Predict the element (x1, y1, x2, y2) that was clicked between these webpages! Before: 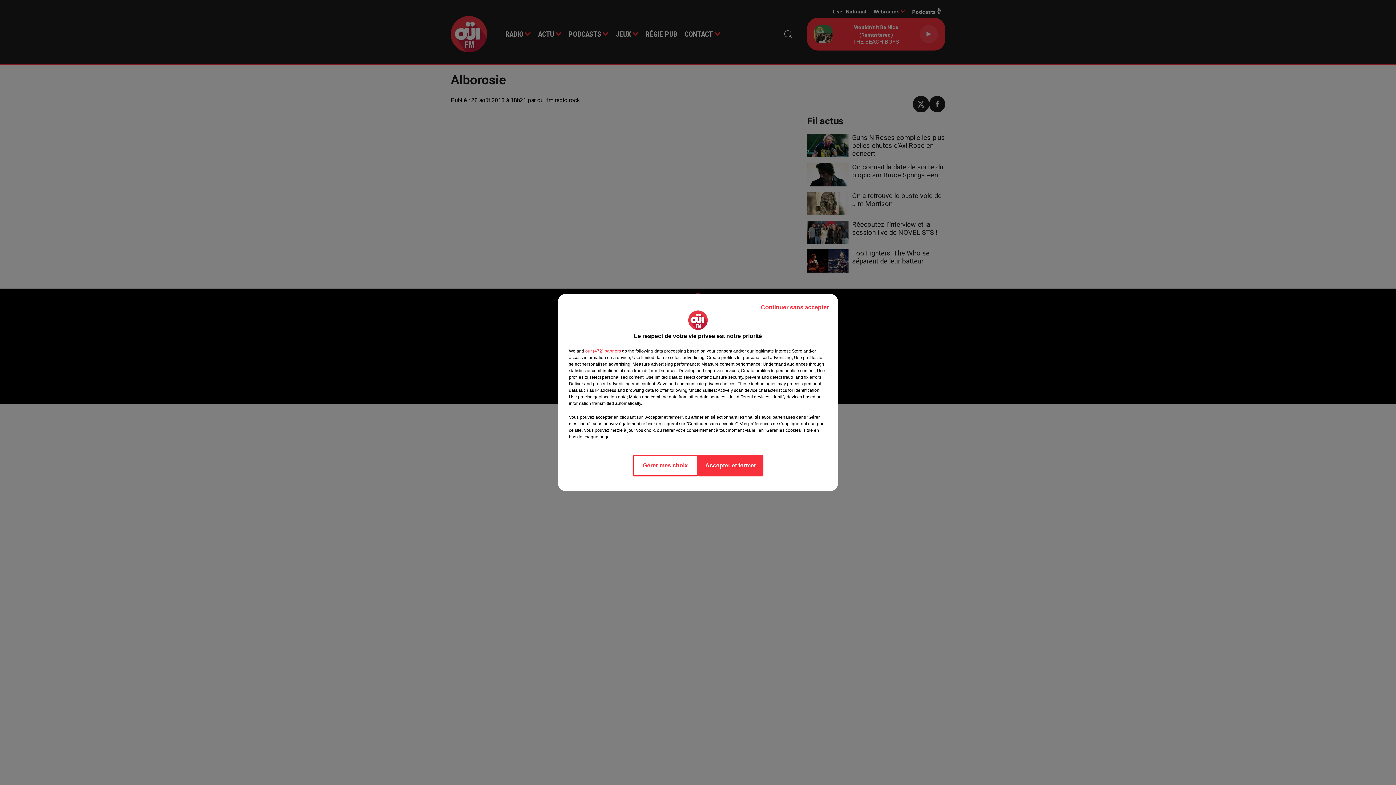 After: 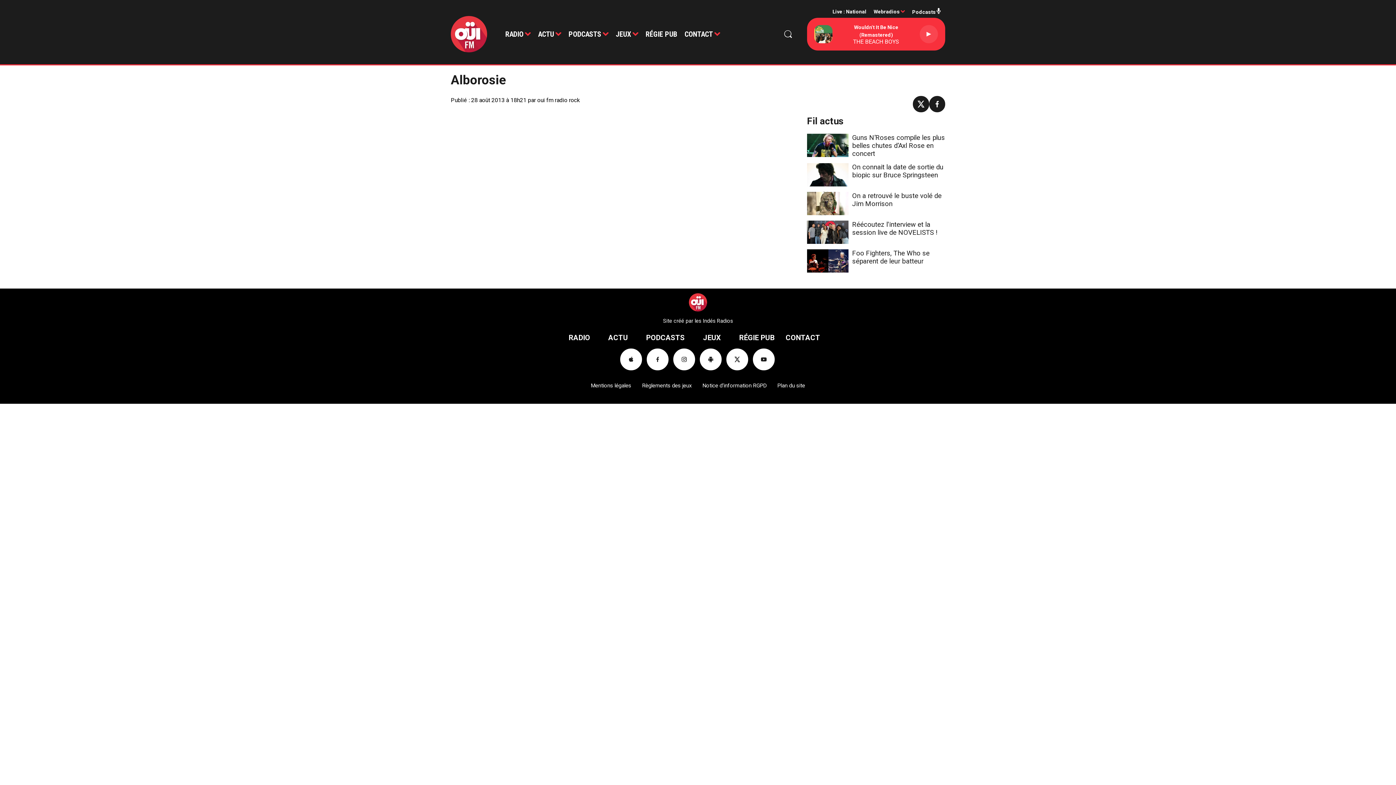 Action: bbox: (755, 297, 834, 317) label: Continuer sans accepter